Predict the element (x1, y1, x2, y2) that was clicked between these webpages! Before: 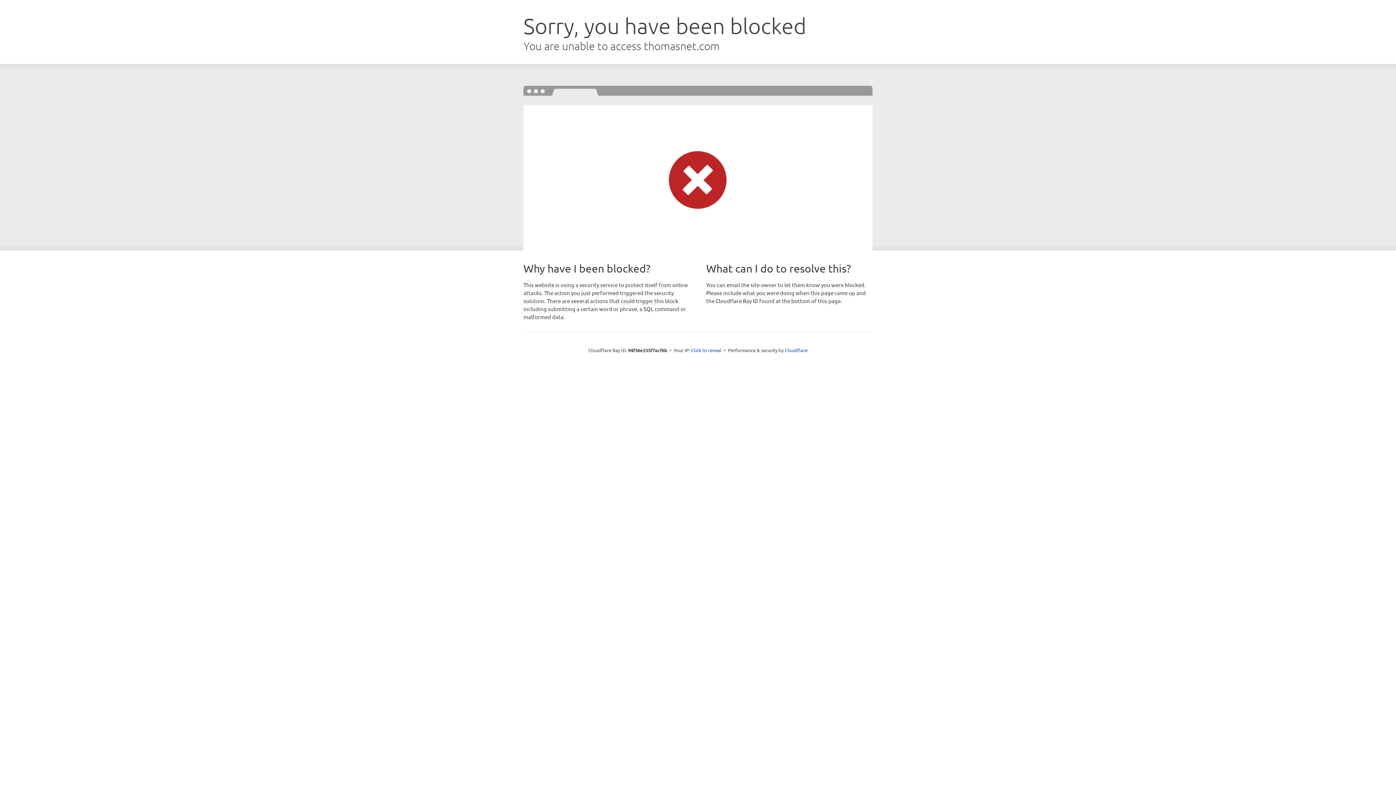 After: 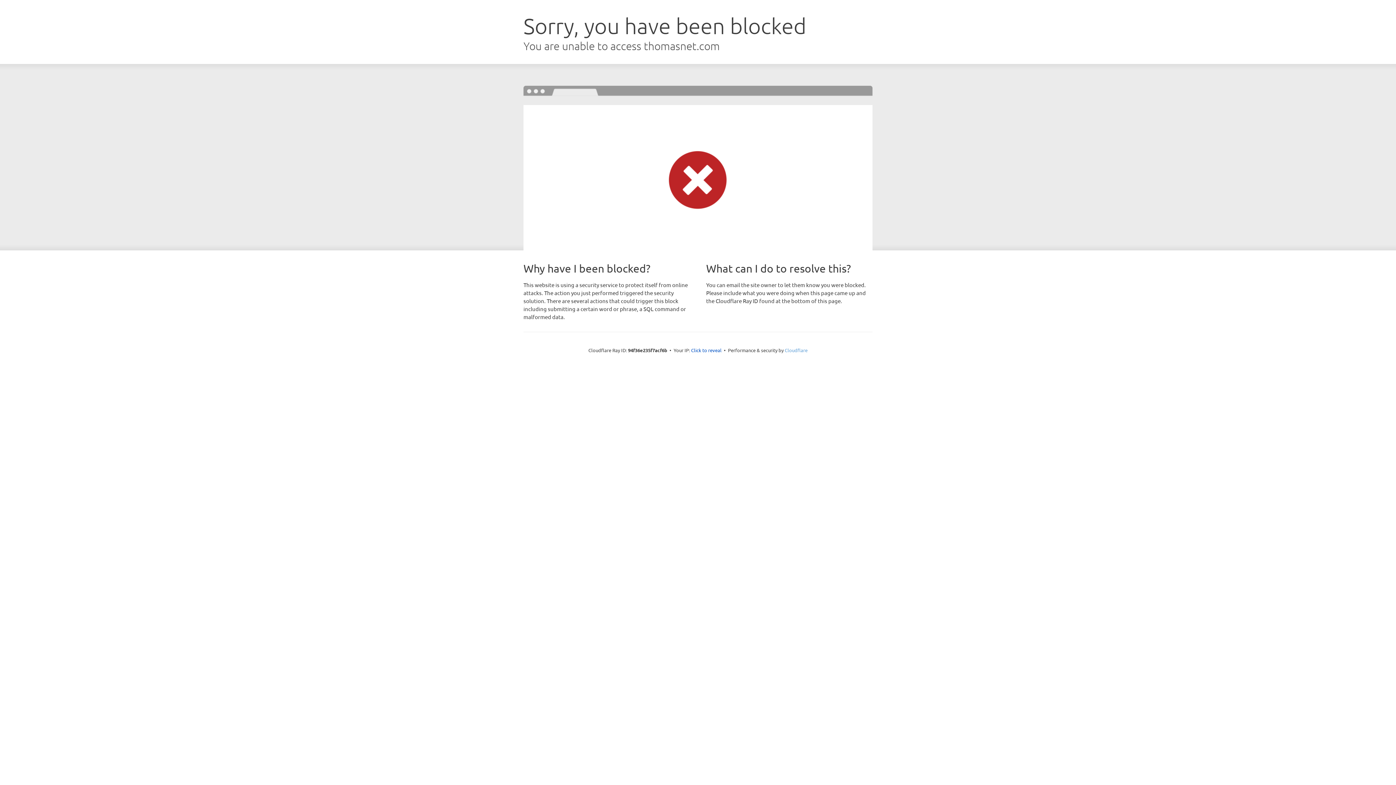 Action: bbox: (784, 347, 807, 353) label: Cloudflare